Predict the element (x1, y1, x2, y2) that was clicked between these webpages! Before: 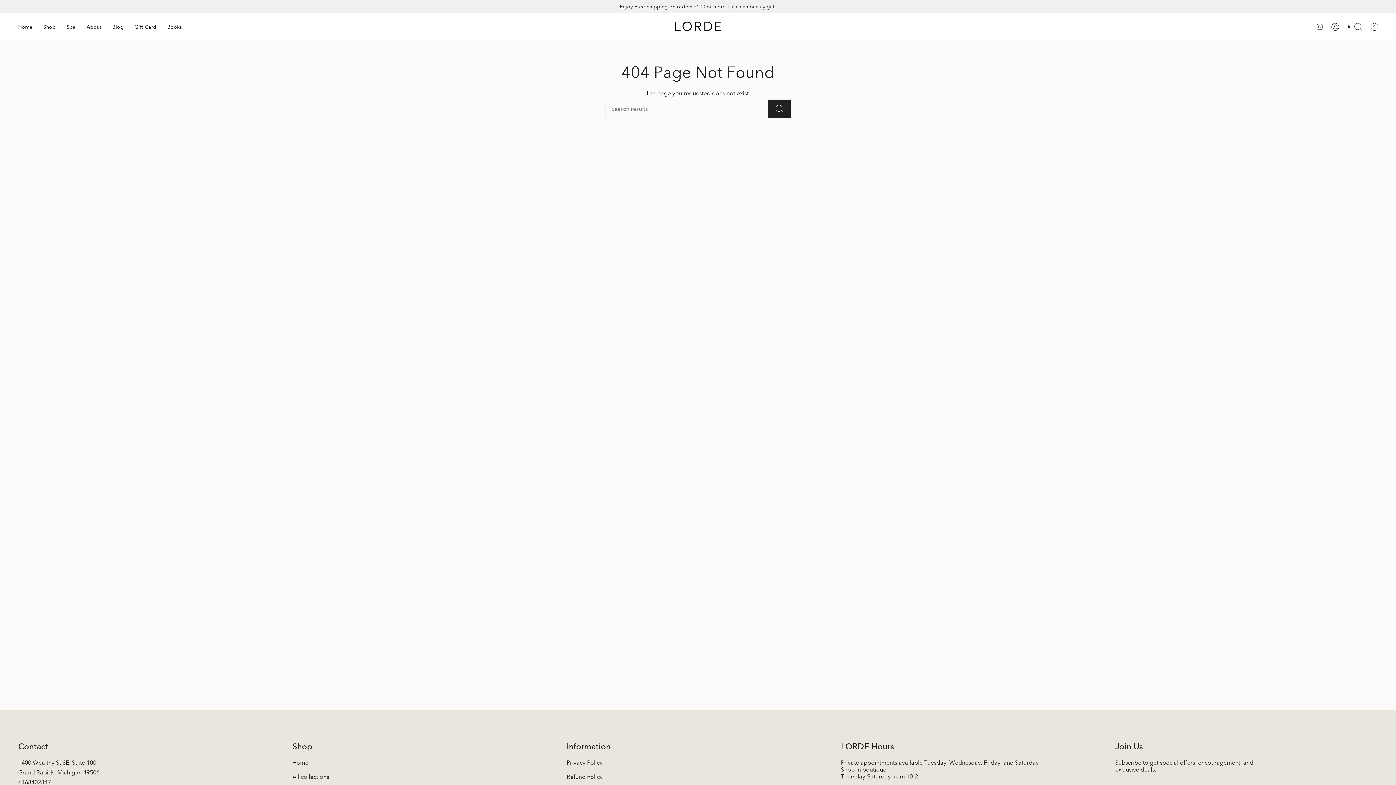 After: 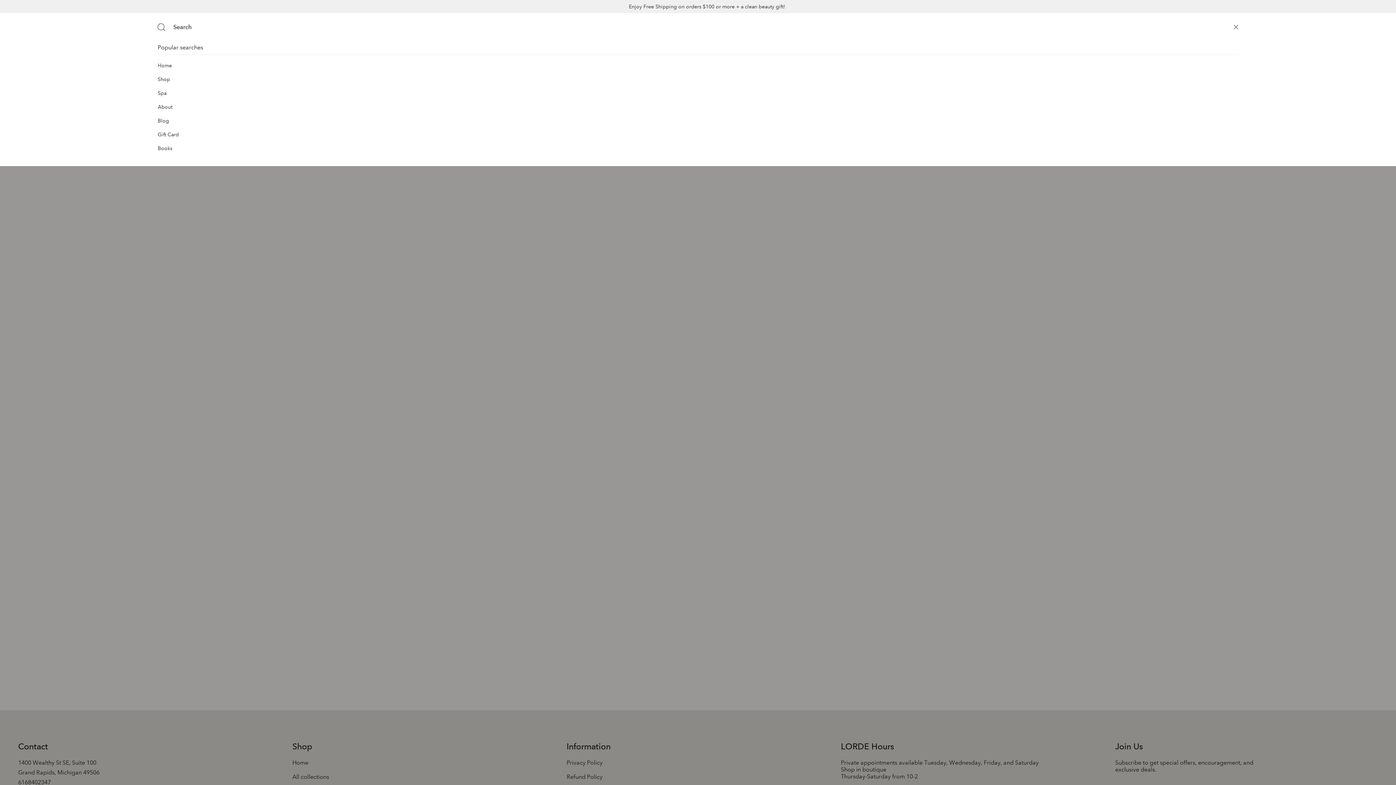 Action: label: Search bbox: (1344, 18, 1366, 35)